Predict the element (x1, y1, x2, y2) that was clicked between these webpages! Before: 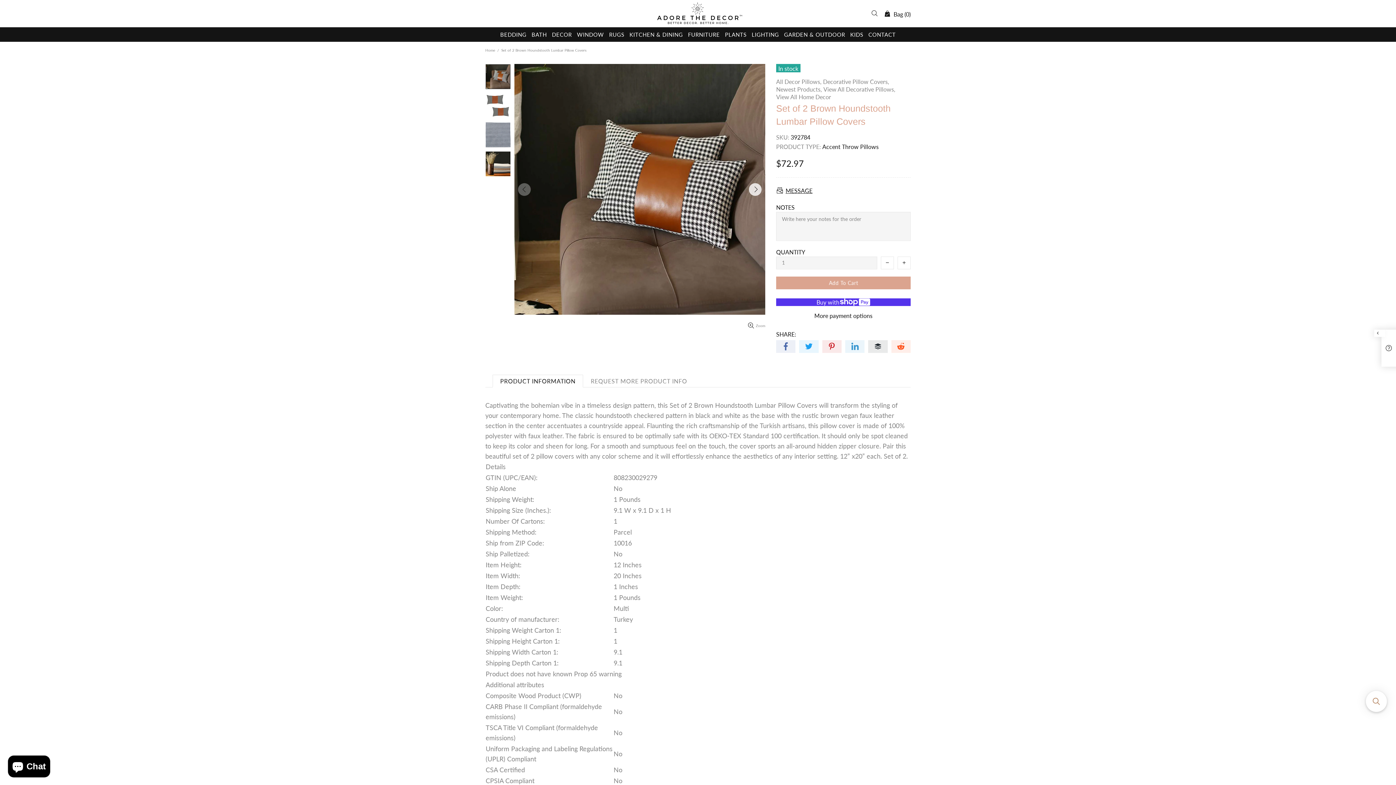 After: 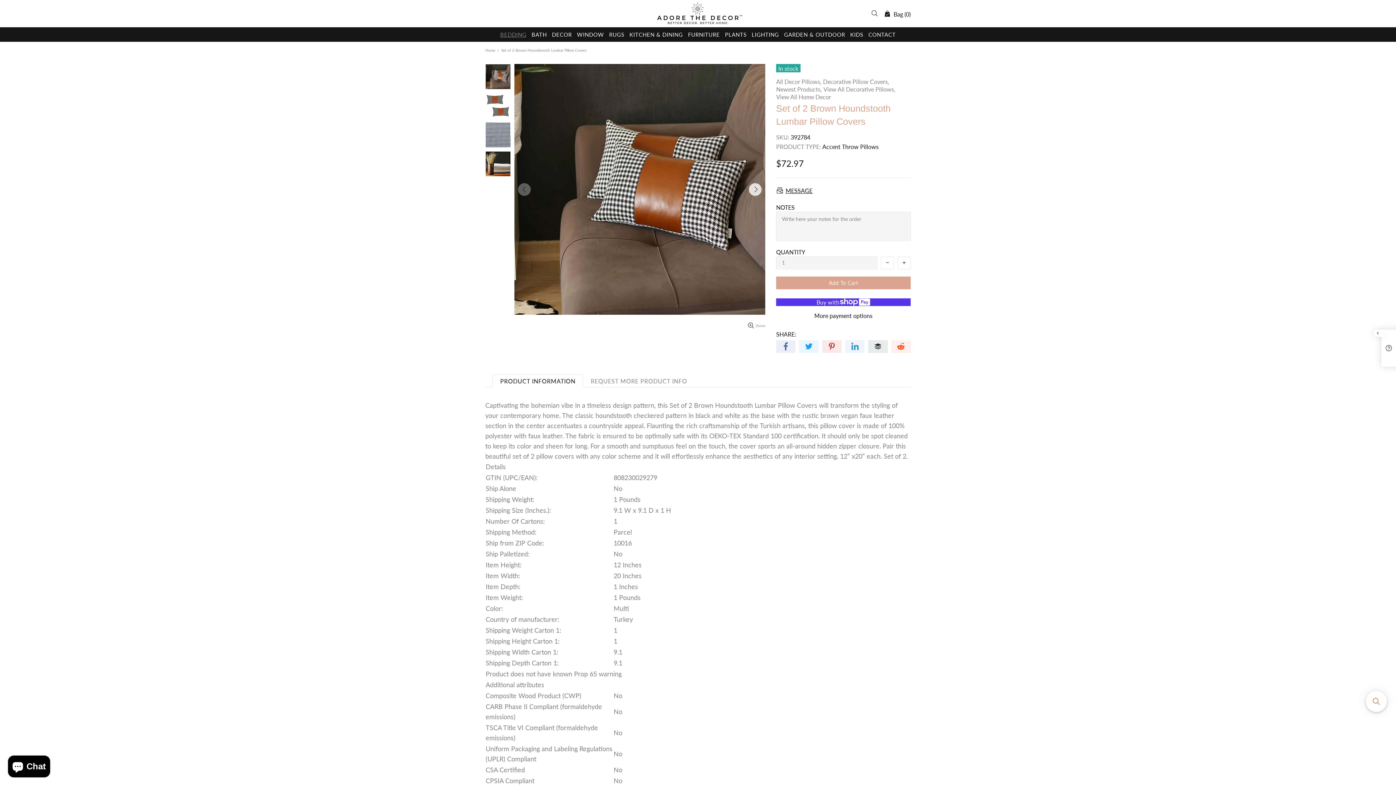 Action: bbox: (497, 27, 529, 41) label: BEDDING